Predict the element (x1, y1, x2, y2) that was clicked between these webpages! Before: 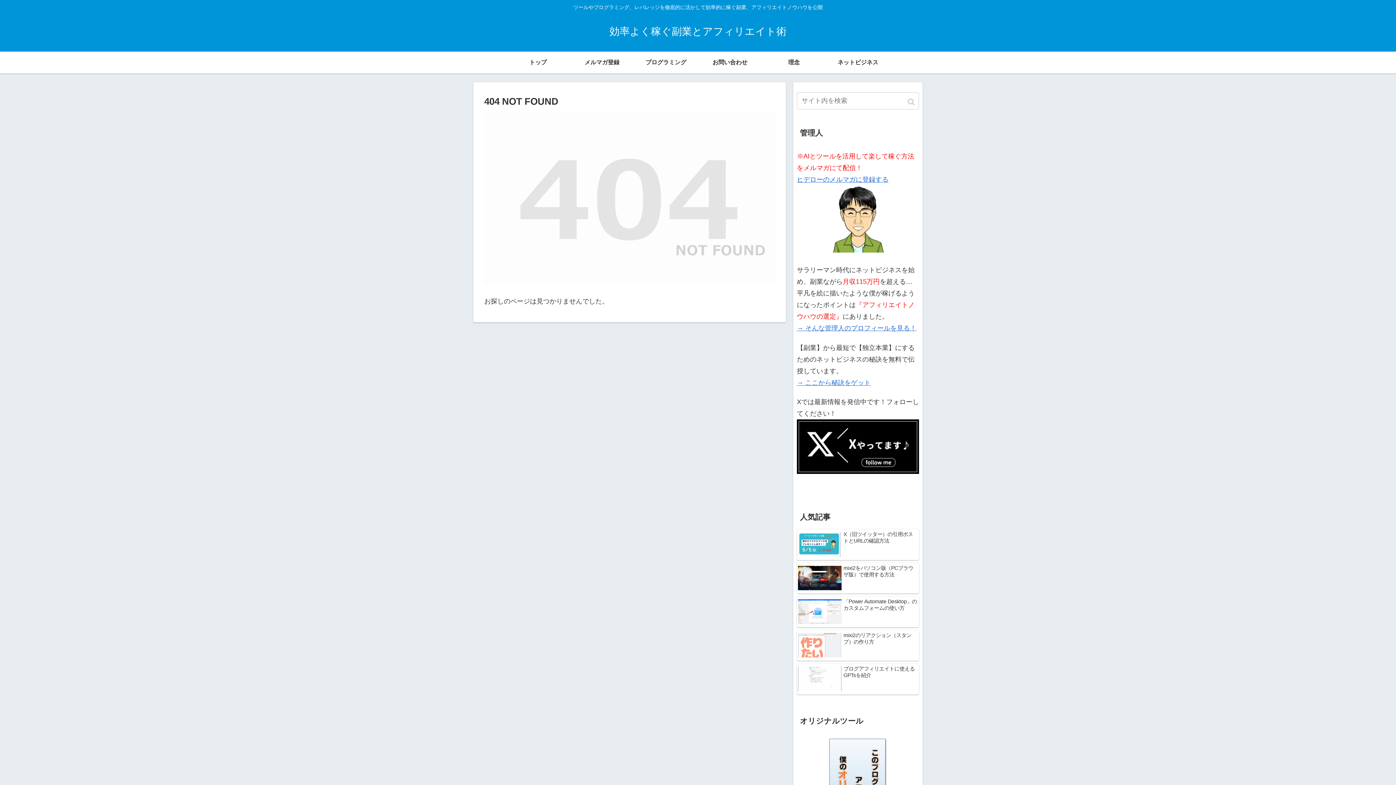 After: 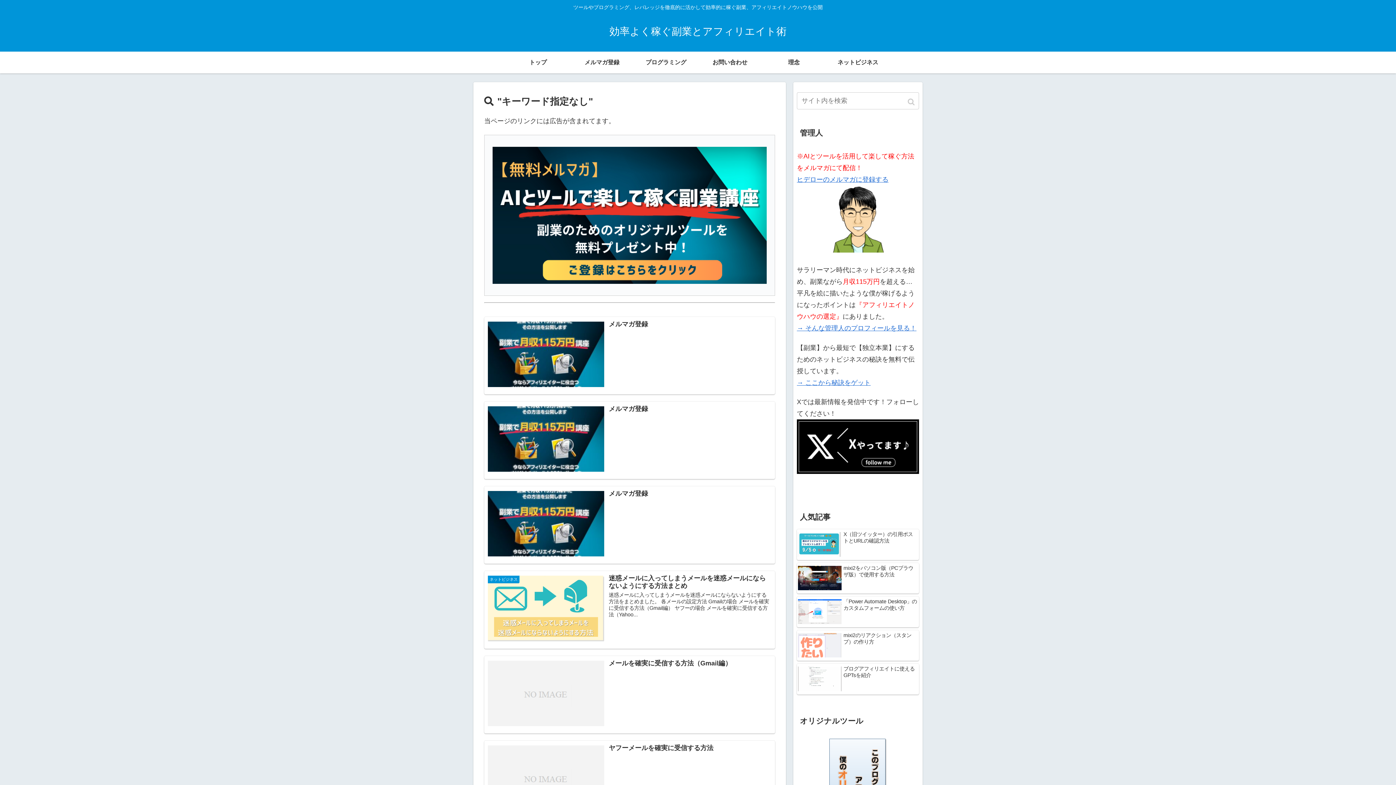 Action: label: button bbox: (905, 93, 918, 110)